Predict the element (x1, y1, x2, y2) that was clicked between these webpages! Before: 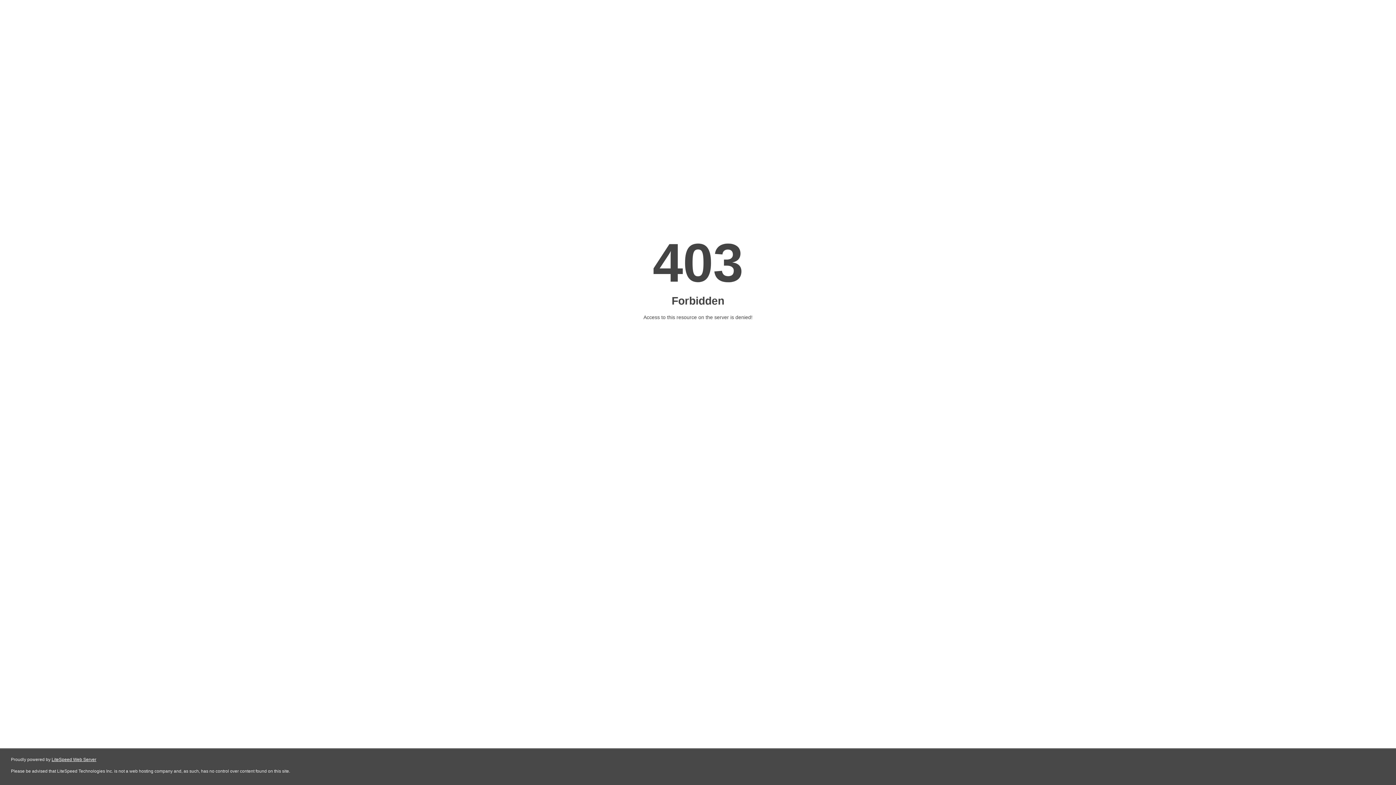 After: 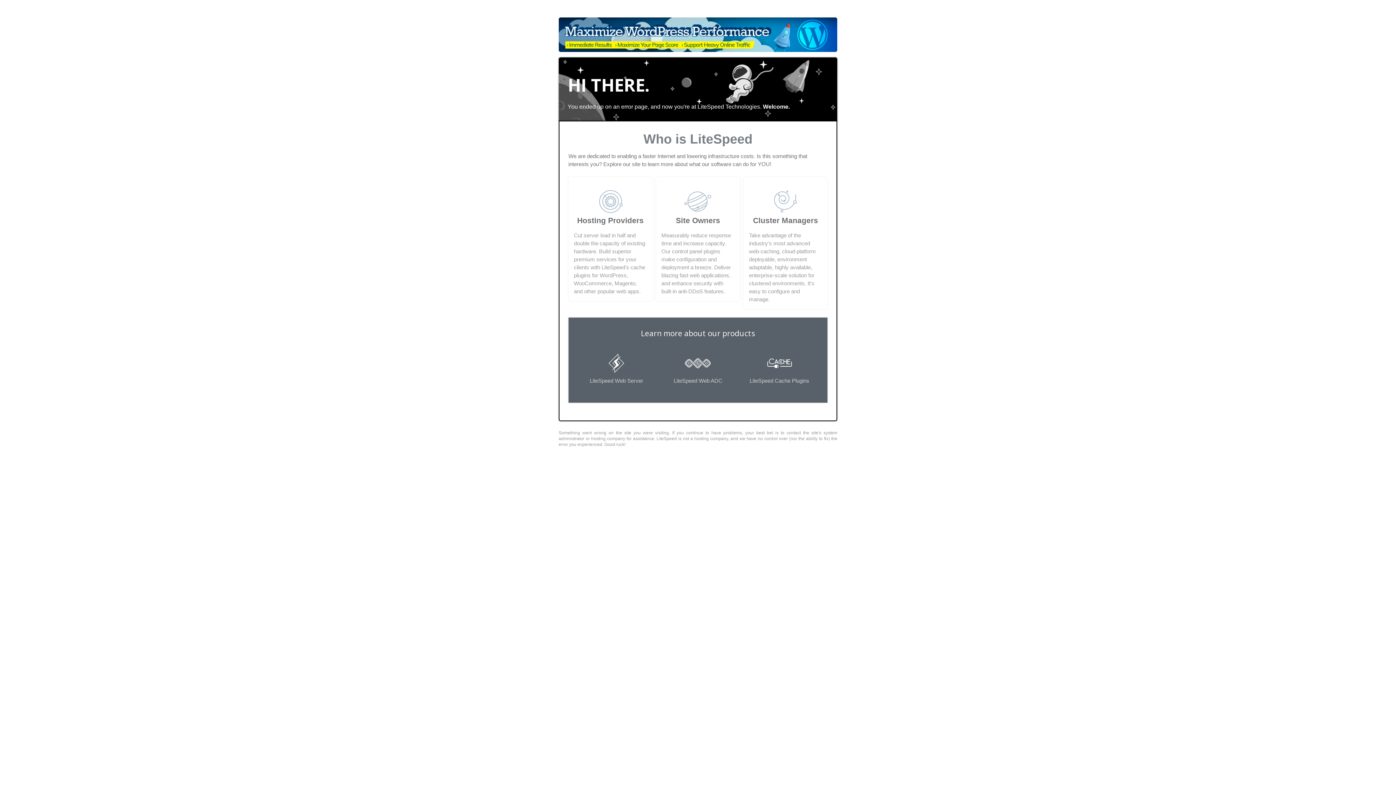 Action: label: LiteSpeed Web Server bbox: (51, 757, 96, 762)